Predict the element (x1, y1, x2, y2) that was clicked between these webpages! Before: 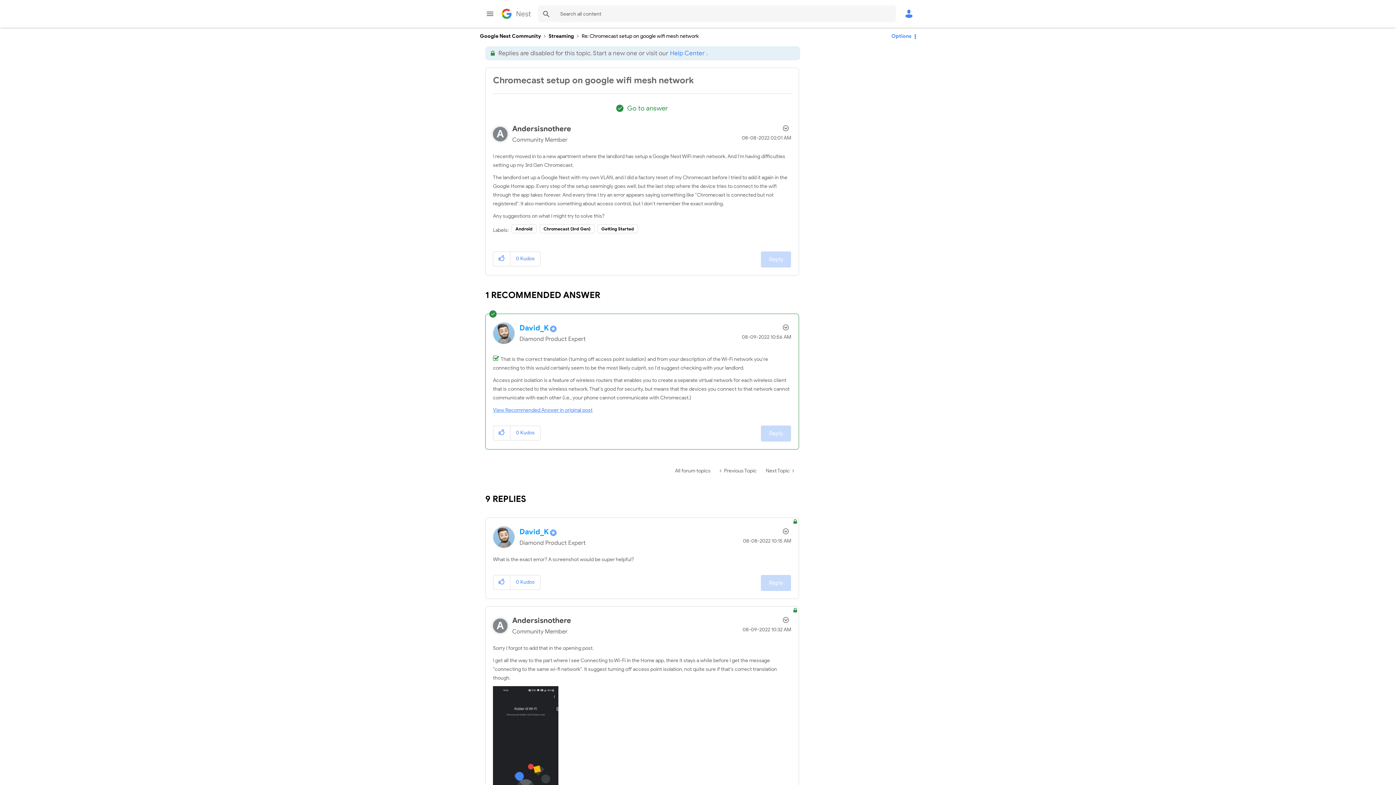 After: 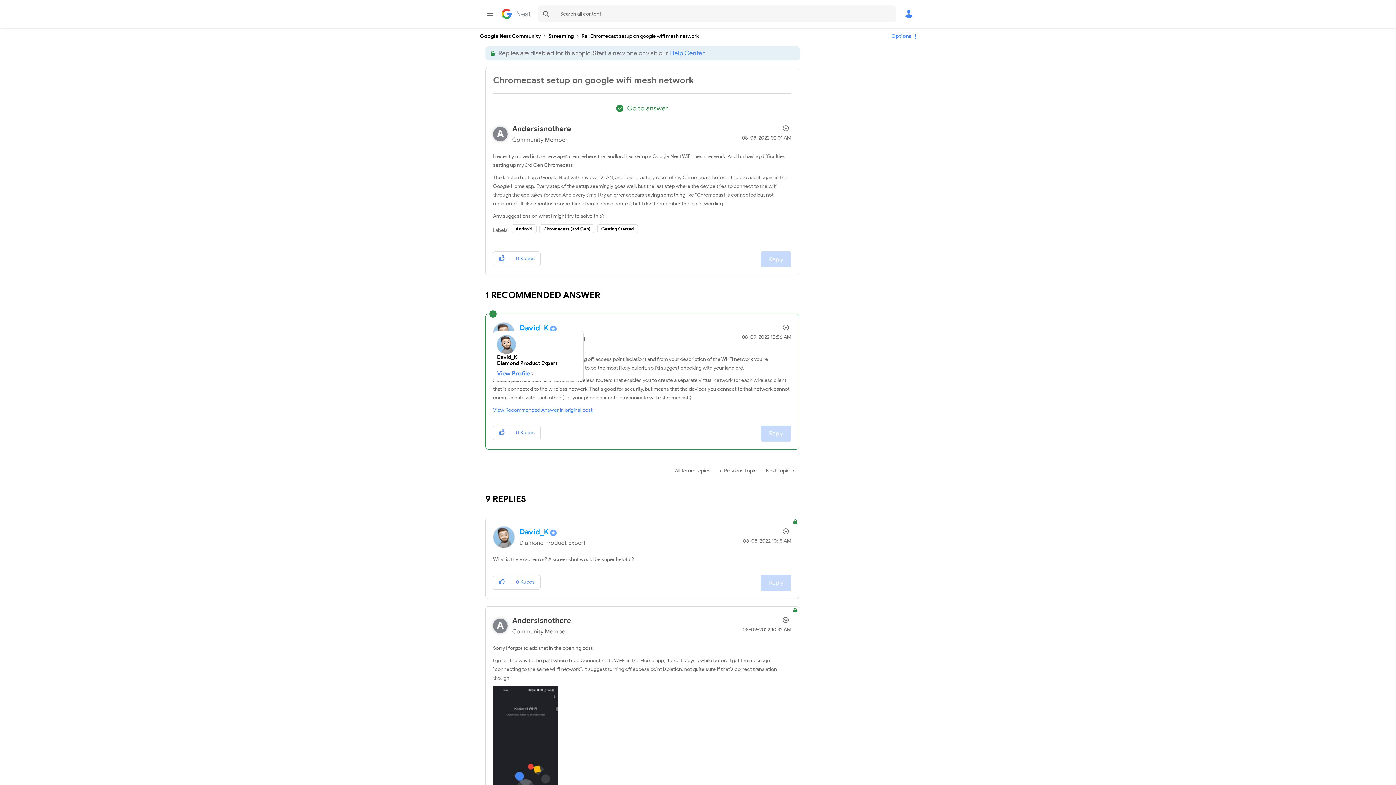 Action: label: View Profile of David_K bbox: (519, 323, 549, 332)